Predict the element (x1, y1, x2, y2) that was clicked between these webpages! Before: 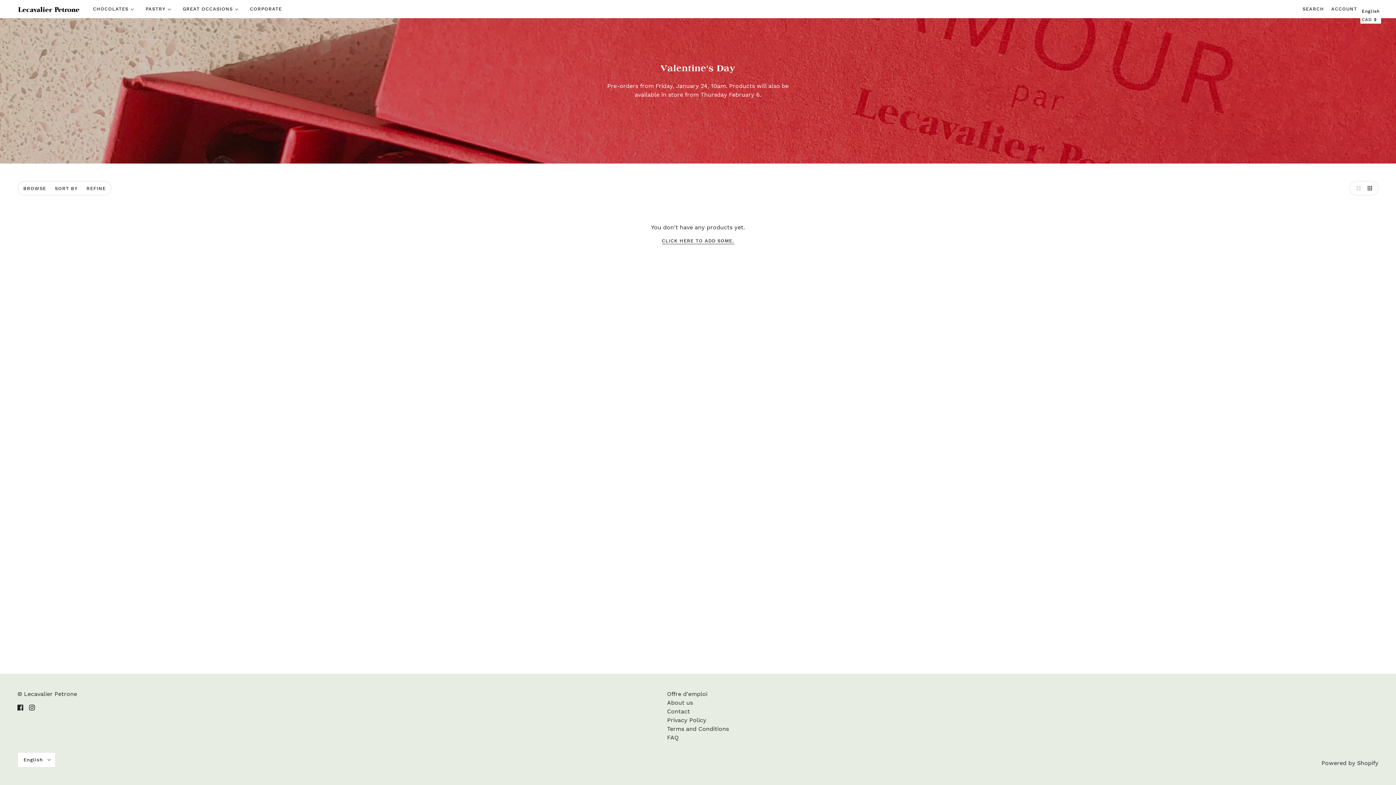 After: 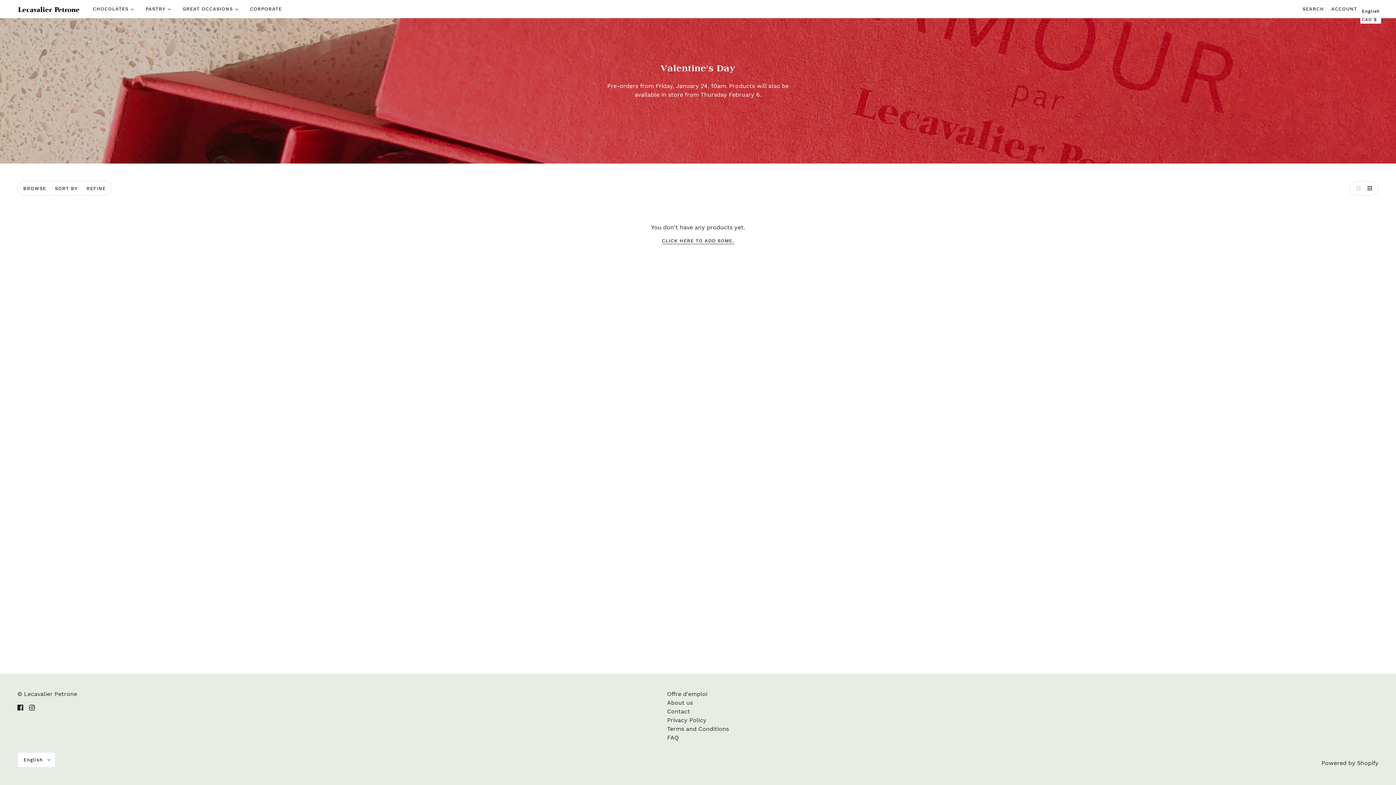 Action: label: CLICK HERE TO ADD SOME. bbox: (17, 236, 1384, 250)